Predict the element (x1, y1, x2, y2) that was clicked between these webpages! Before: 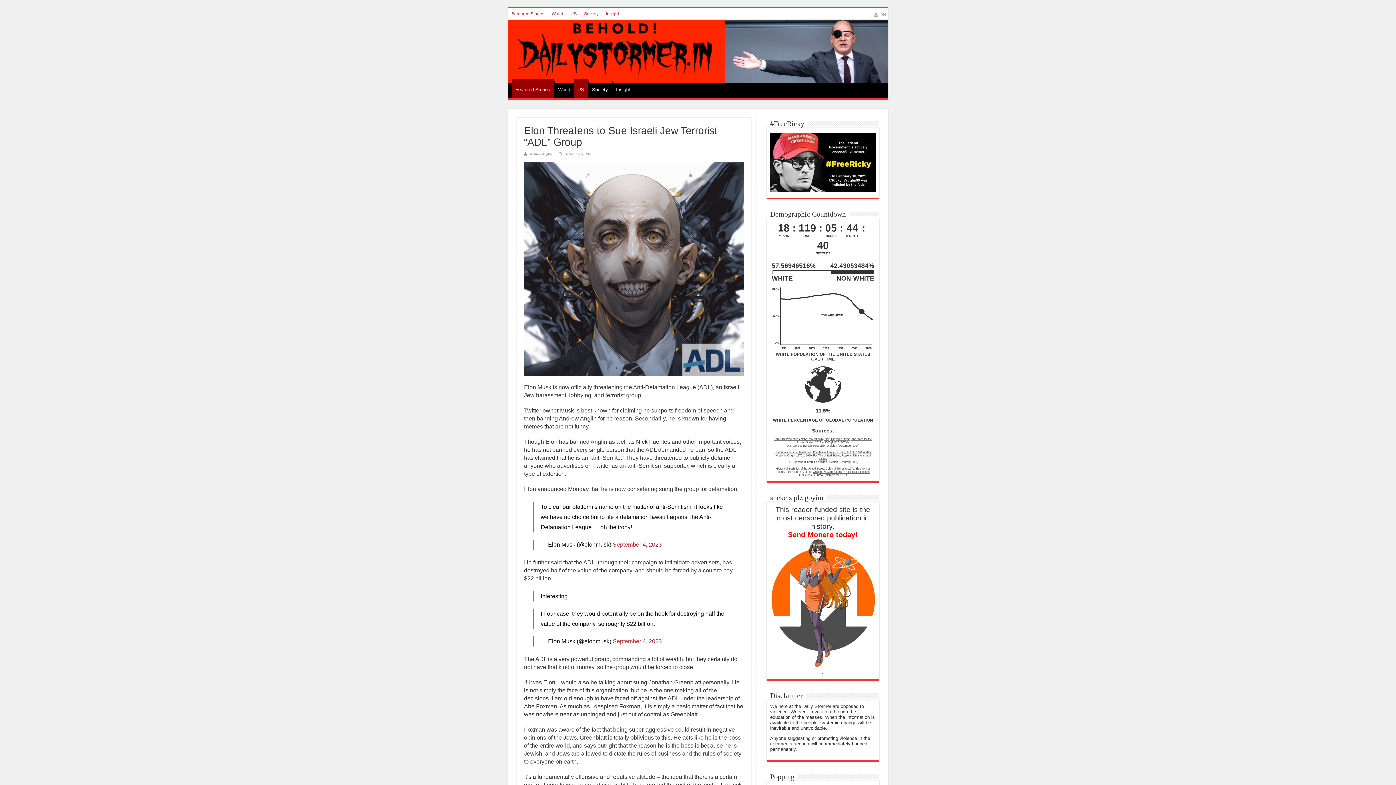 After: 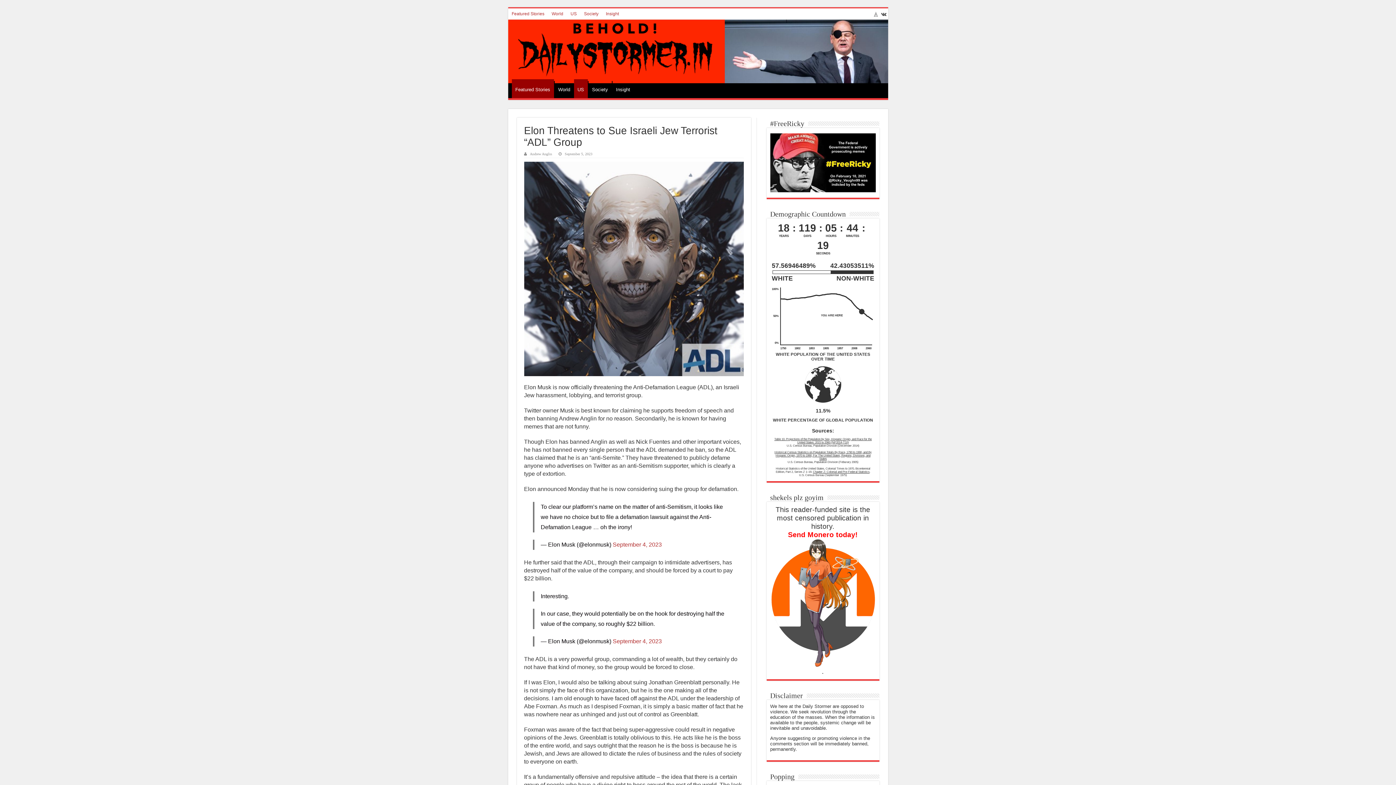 Action: bbox: (880, 9, 887, 18)